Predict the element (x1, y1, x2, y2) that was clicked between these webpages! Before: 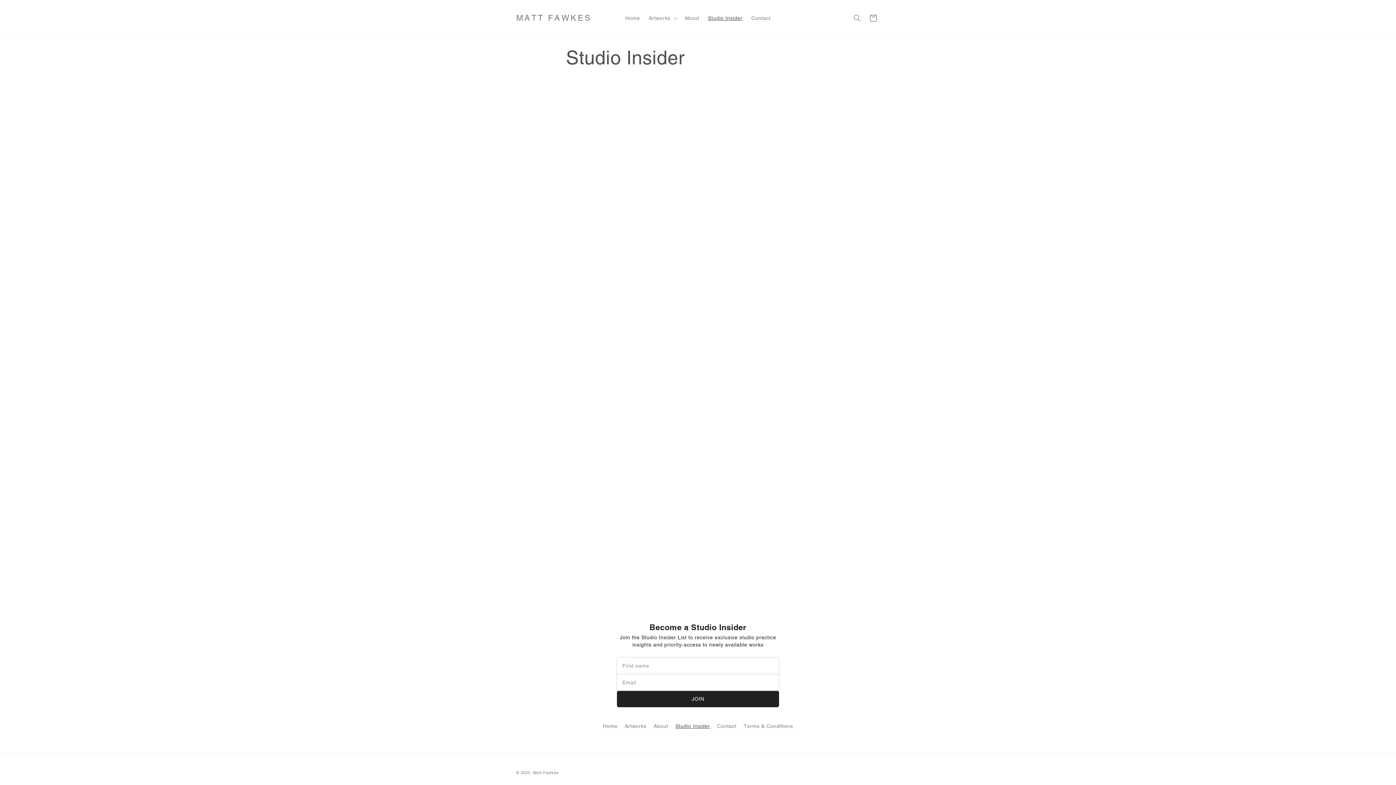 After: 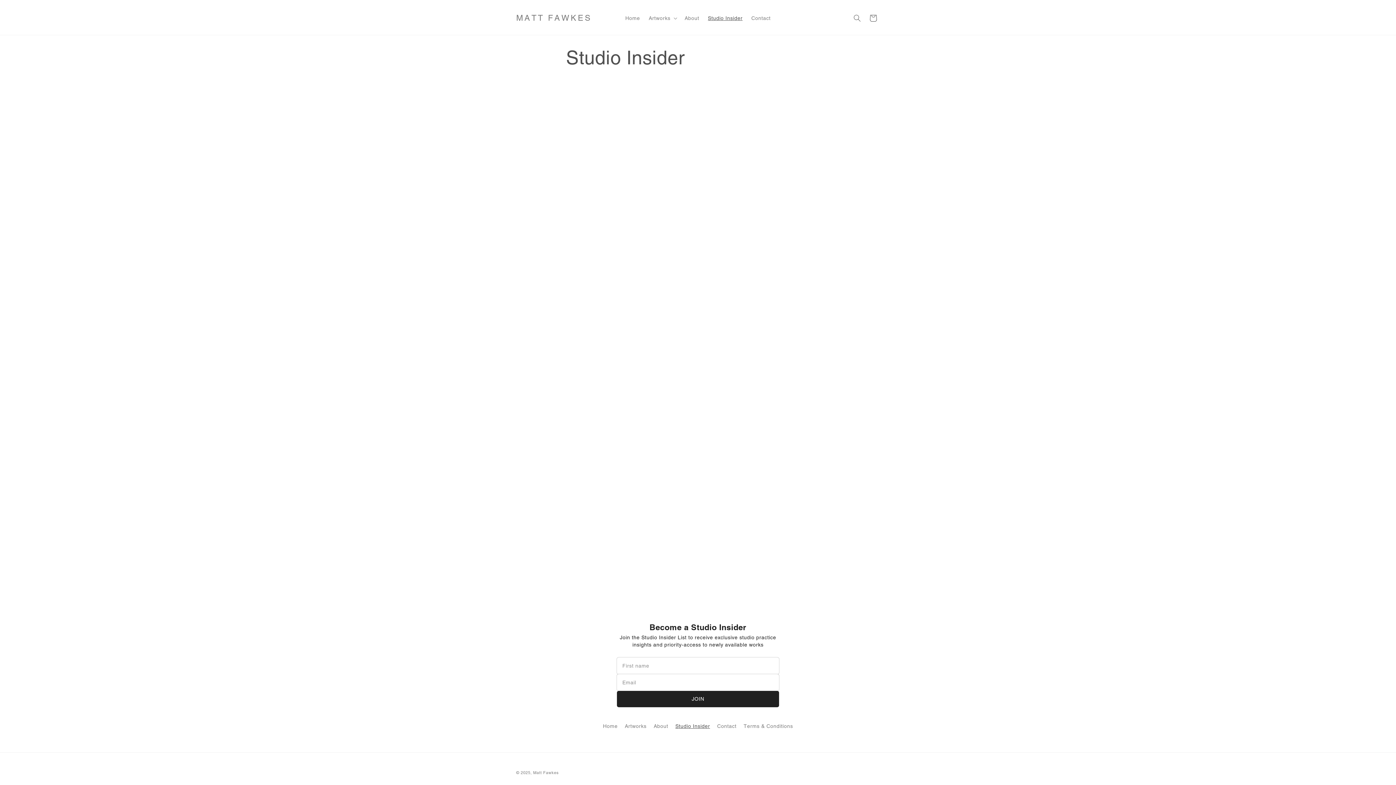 Action: bbox: (703, 10, 747, 25) label: Studio Insider